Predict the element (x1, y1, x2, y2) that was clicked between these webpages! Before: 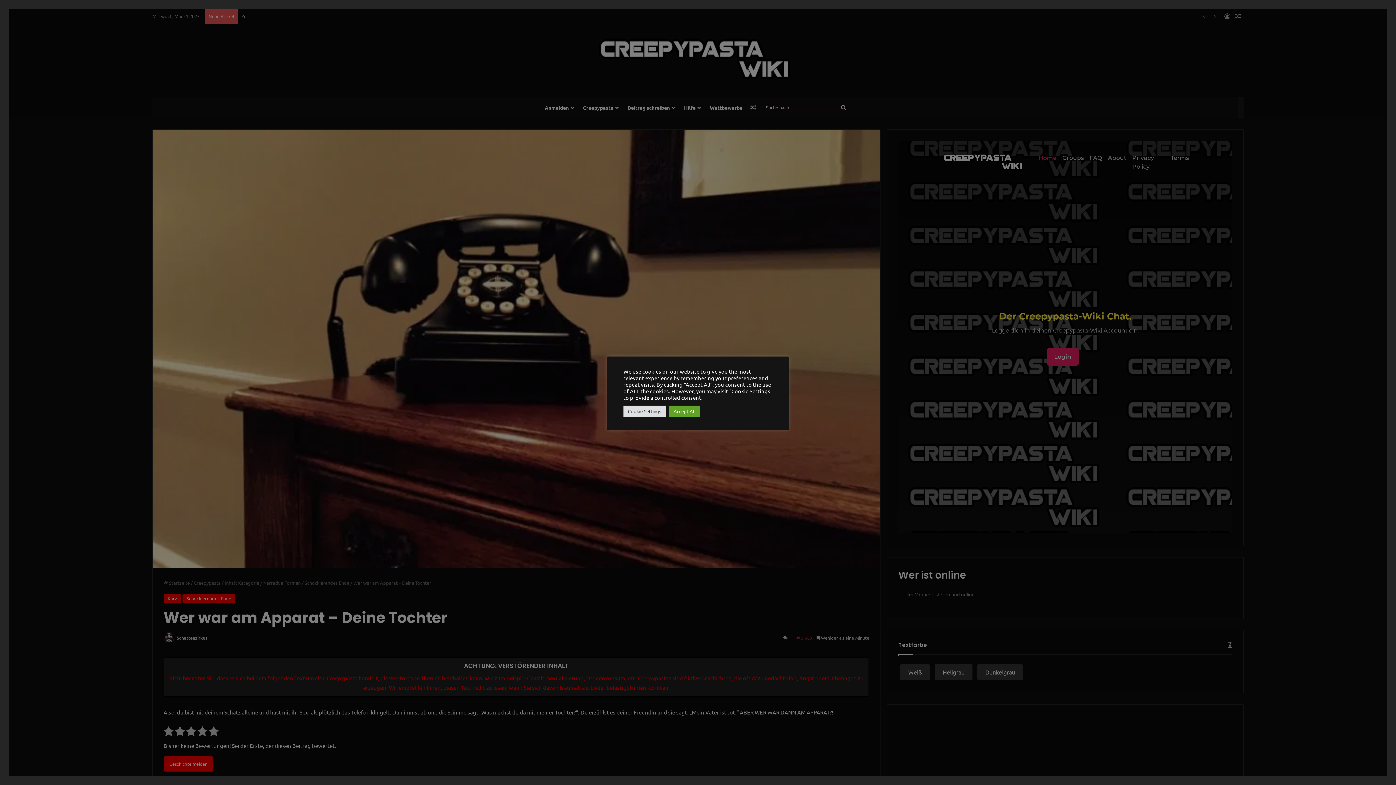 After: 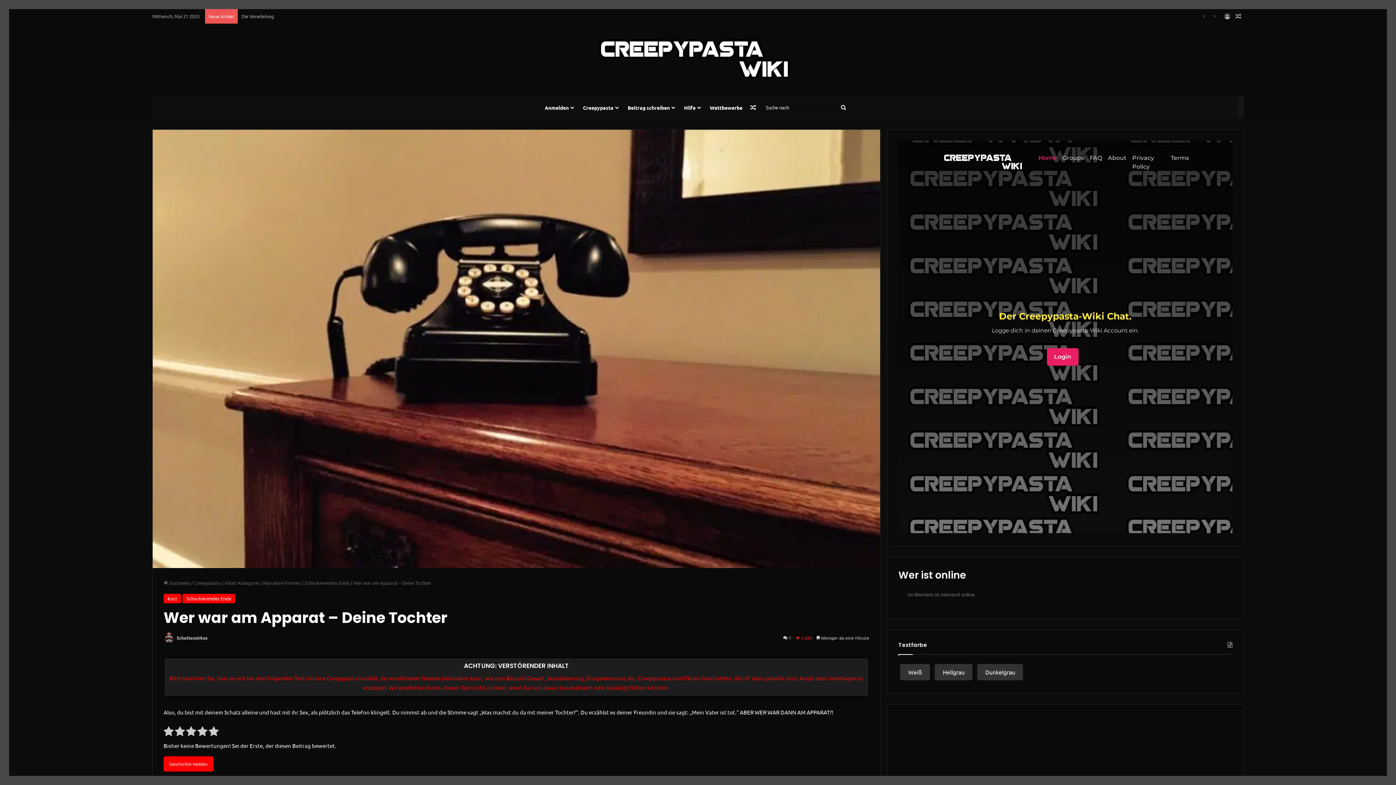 Action: label: Accept All bbox: (669, 405, 700, 416)